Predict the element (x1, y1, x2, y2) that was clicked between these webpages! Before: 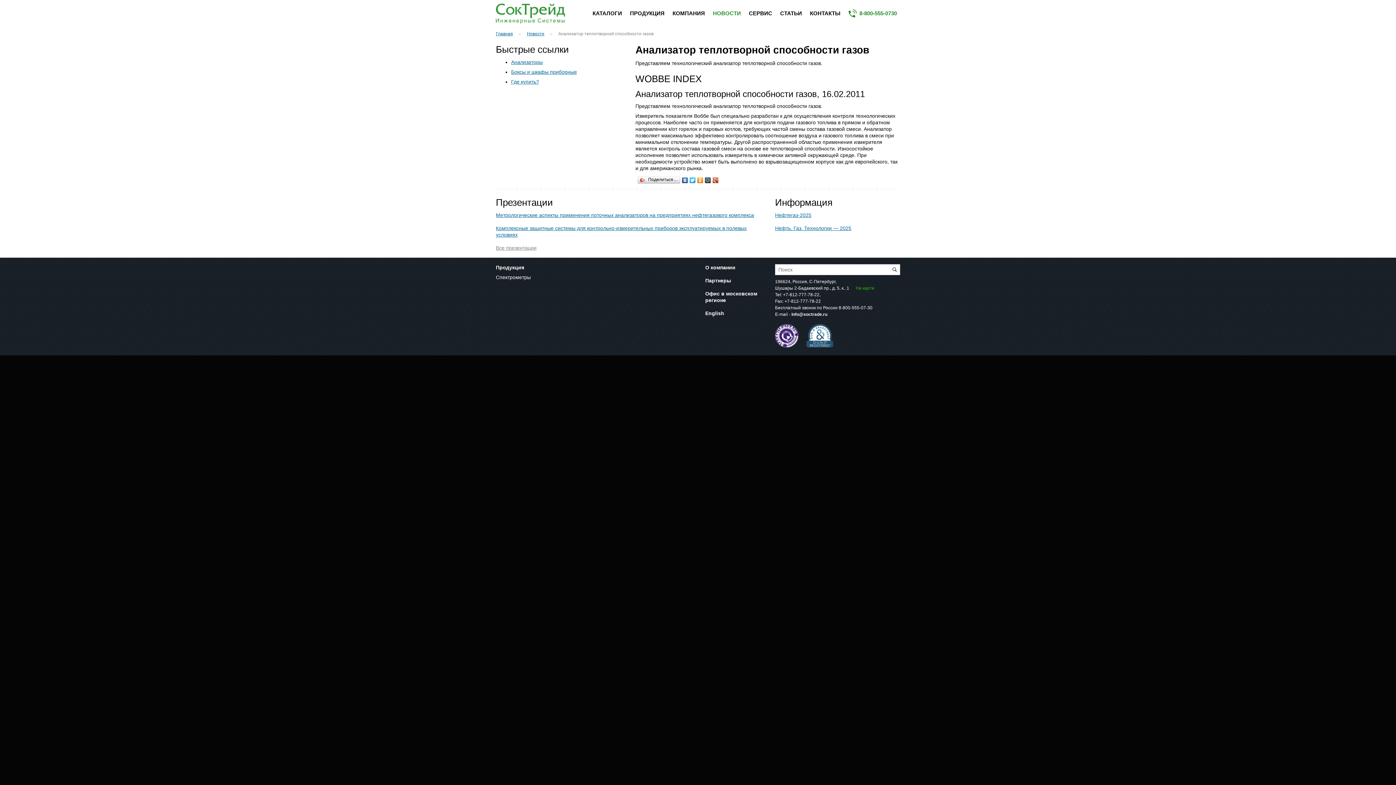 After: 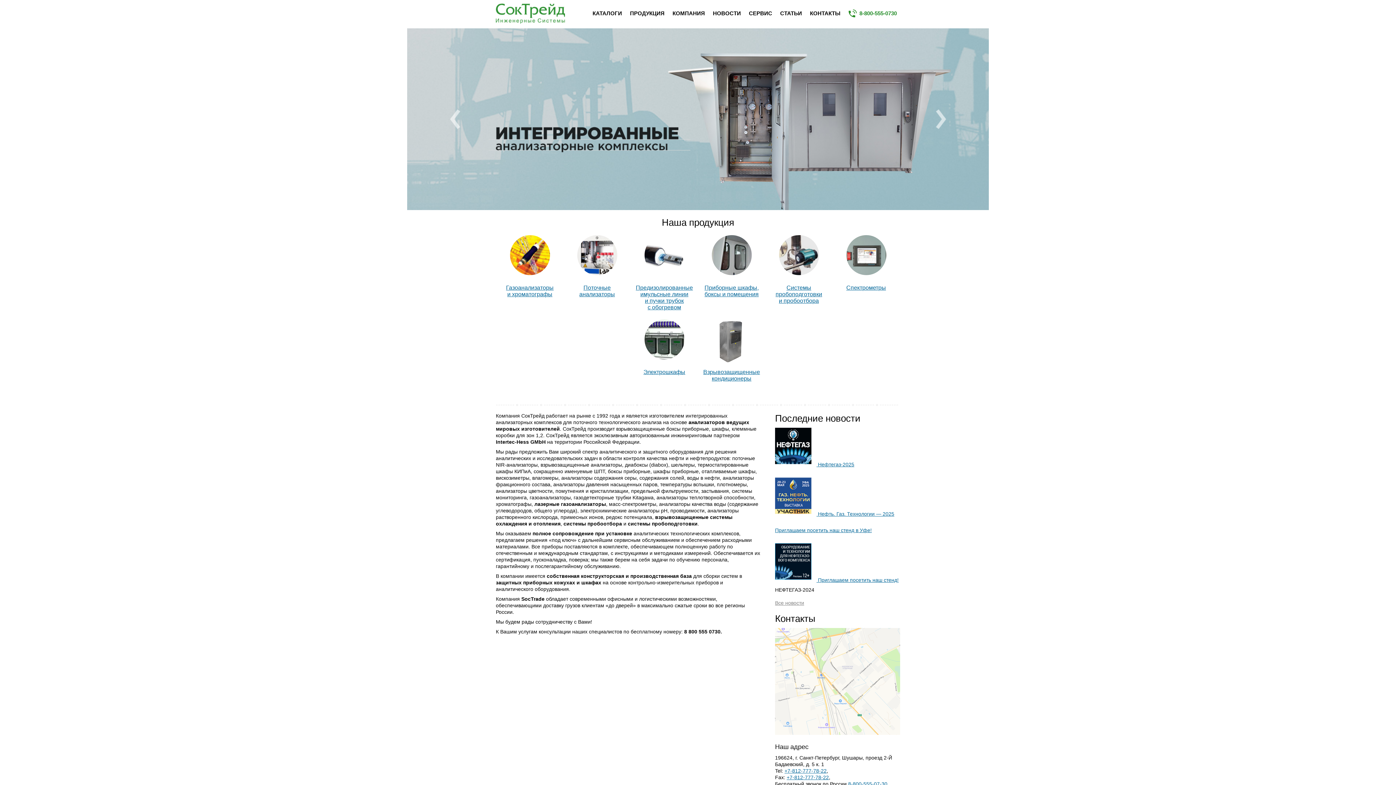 Action: bbox: (496, 15, 565, 25)